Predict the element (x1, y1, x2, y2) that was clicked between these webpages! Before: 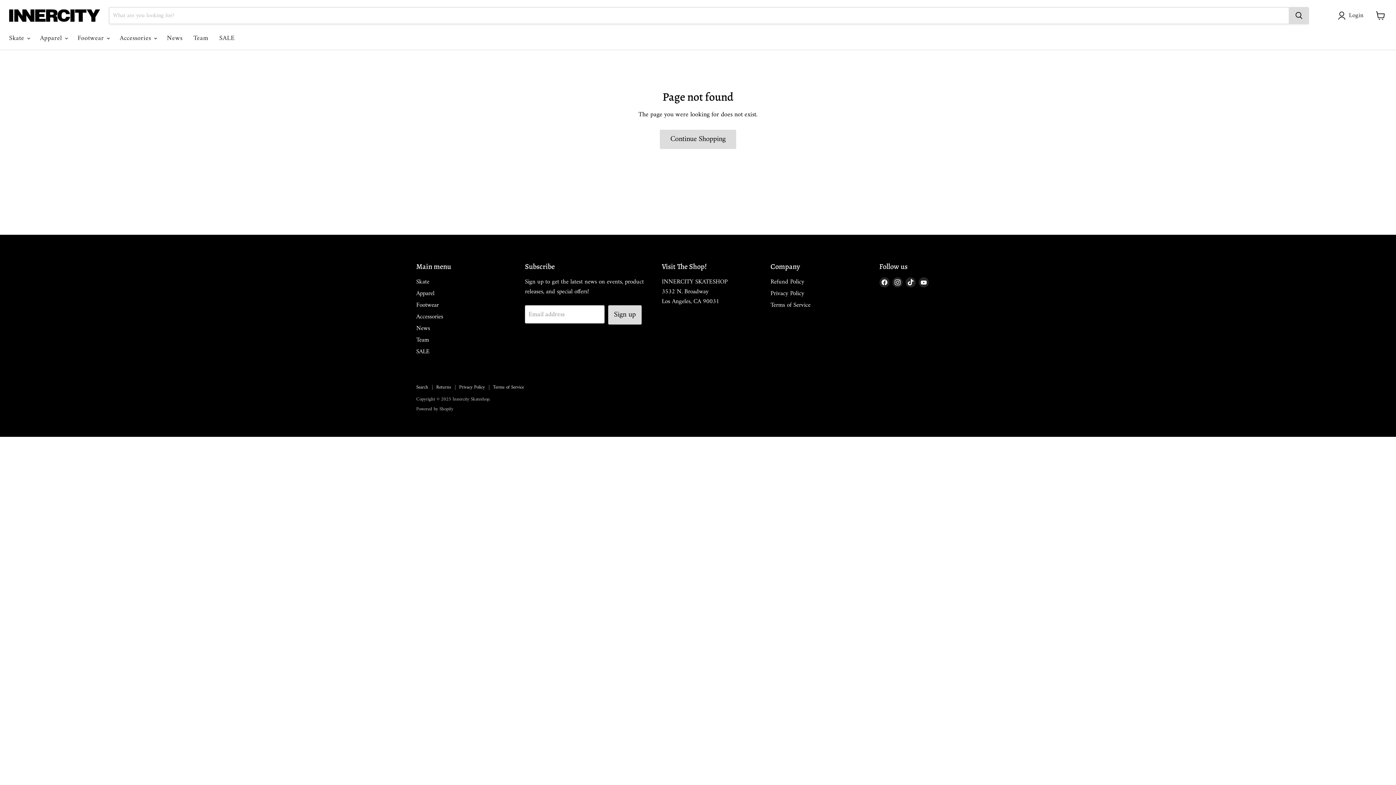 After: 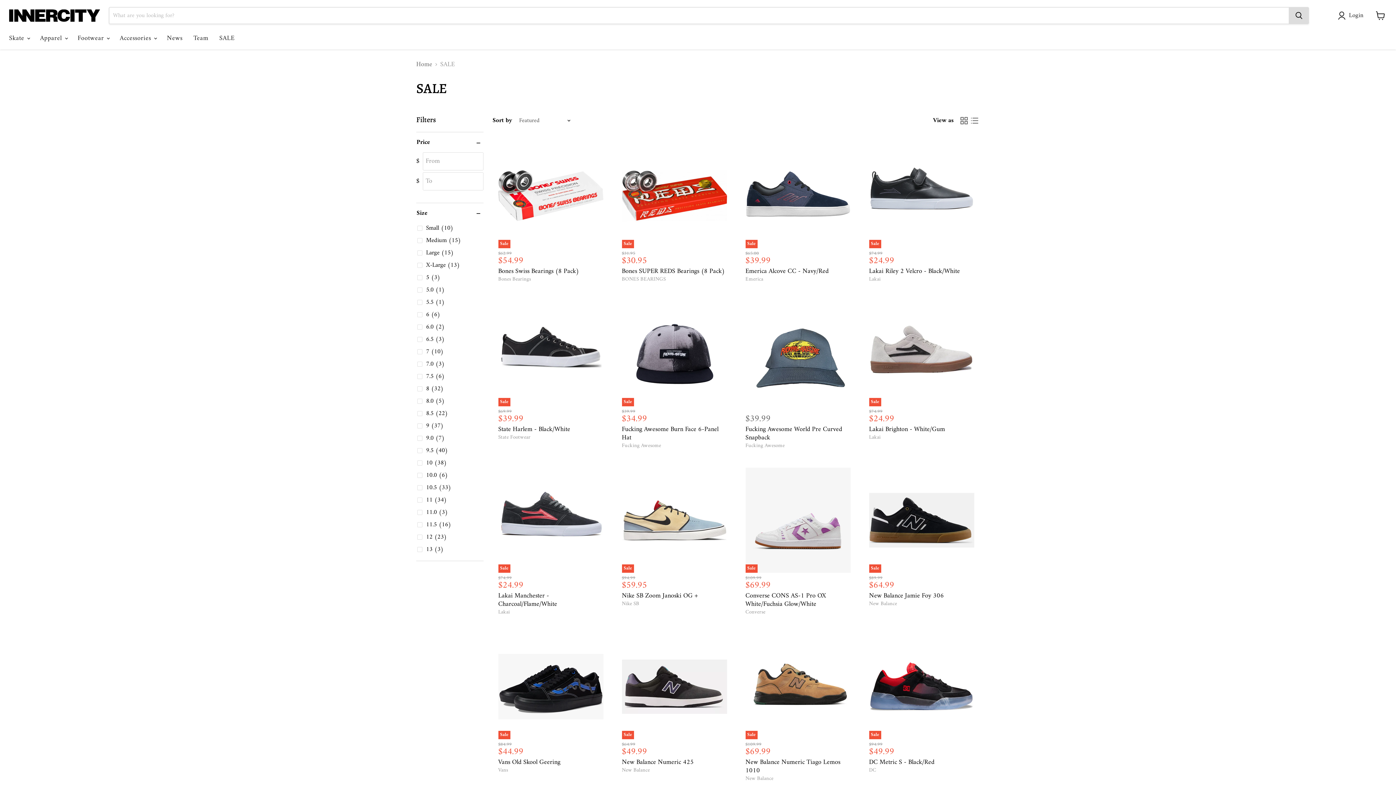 Action: label: SALE bbox: (213, 30, 240, 46)